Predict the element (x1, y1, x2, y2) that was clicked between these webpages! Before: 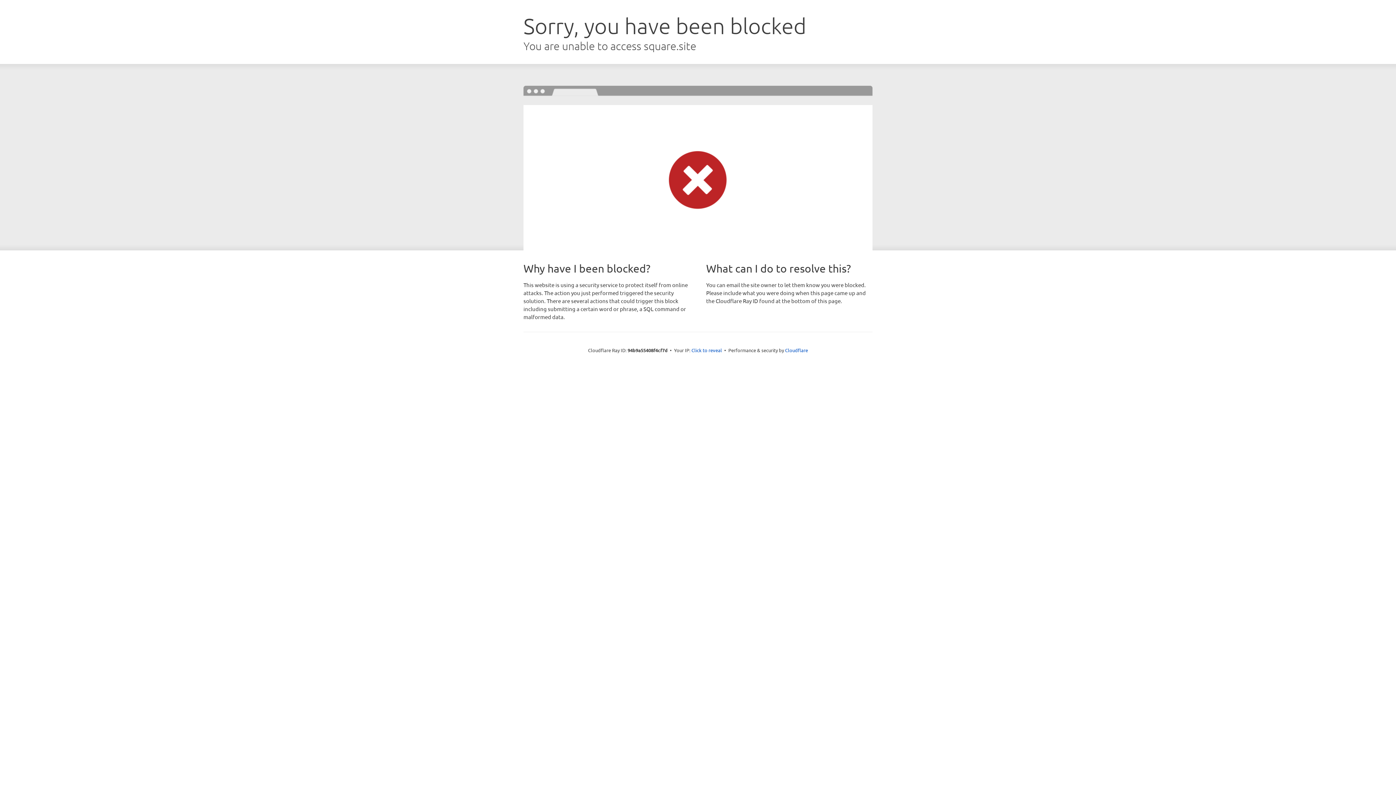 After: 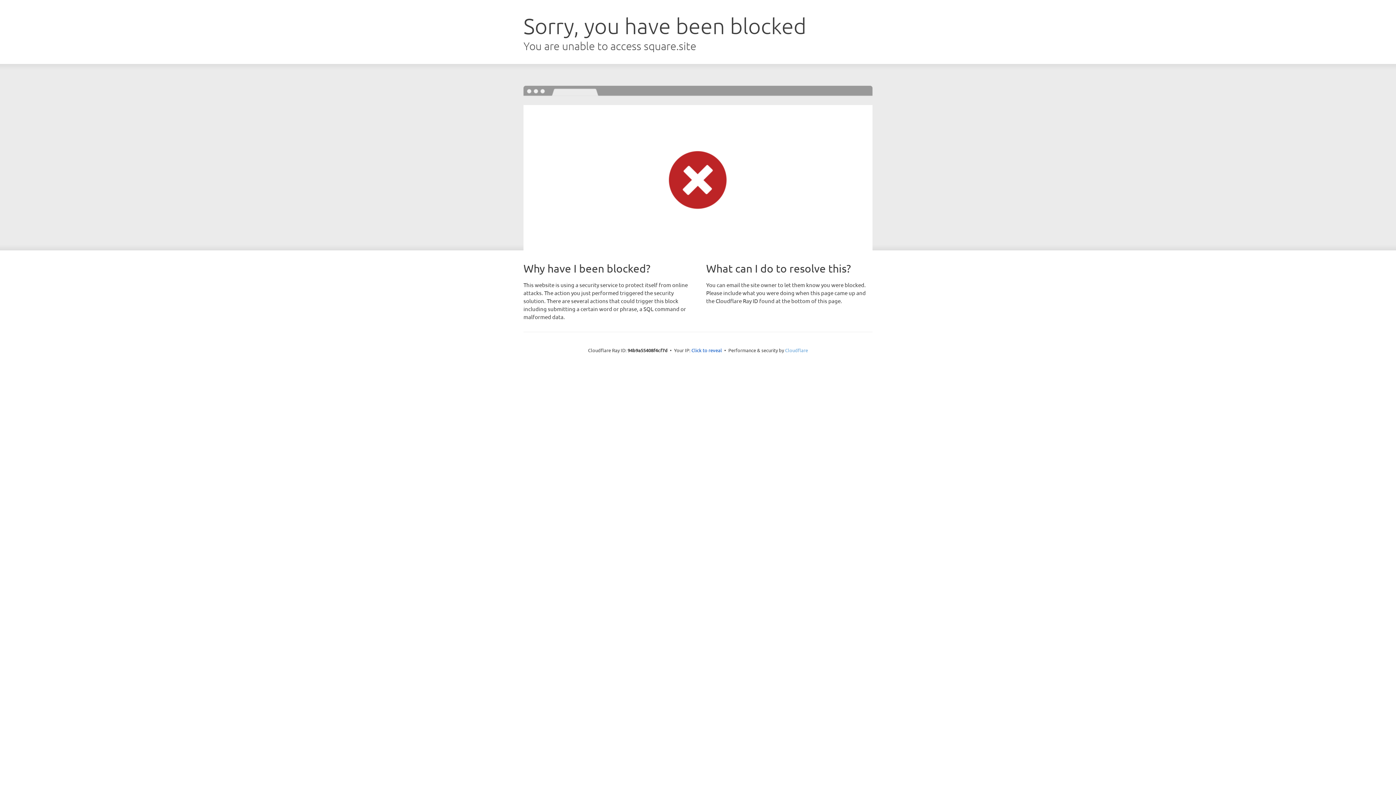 Action: bbox: (785, 347, 808, 353) label: Cloudflare